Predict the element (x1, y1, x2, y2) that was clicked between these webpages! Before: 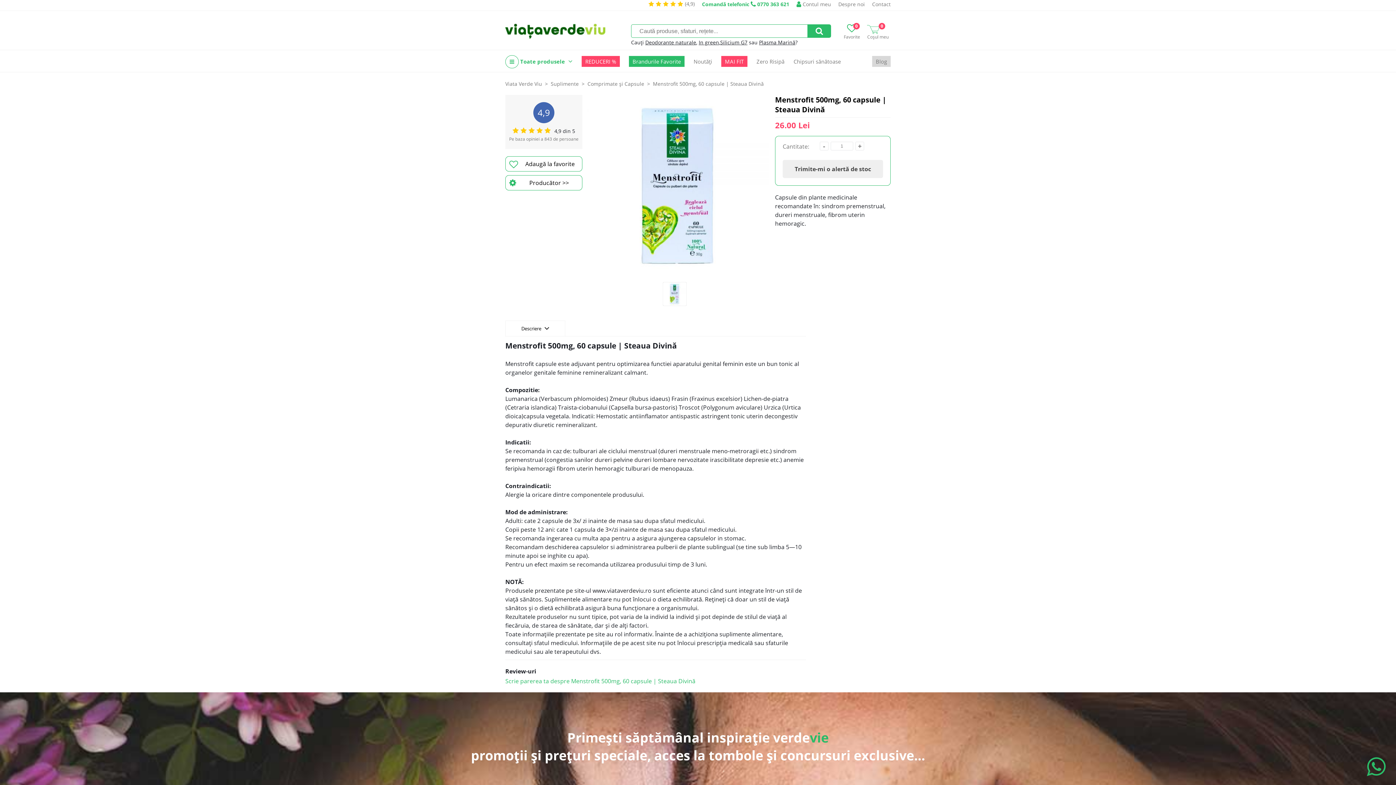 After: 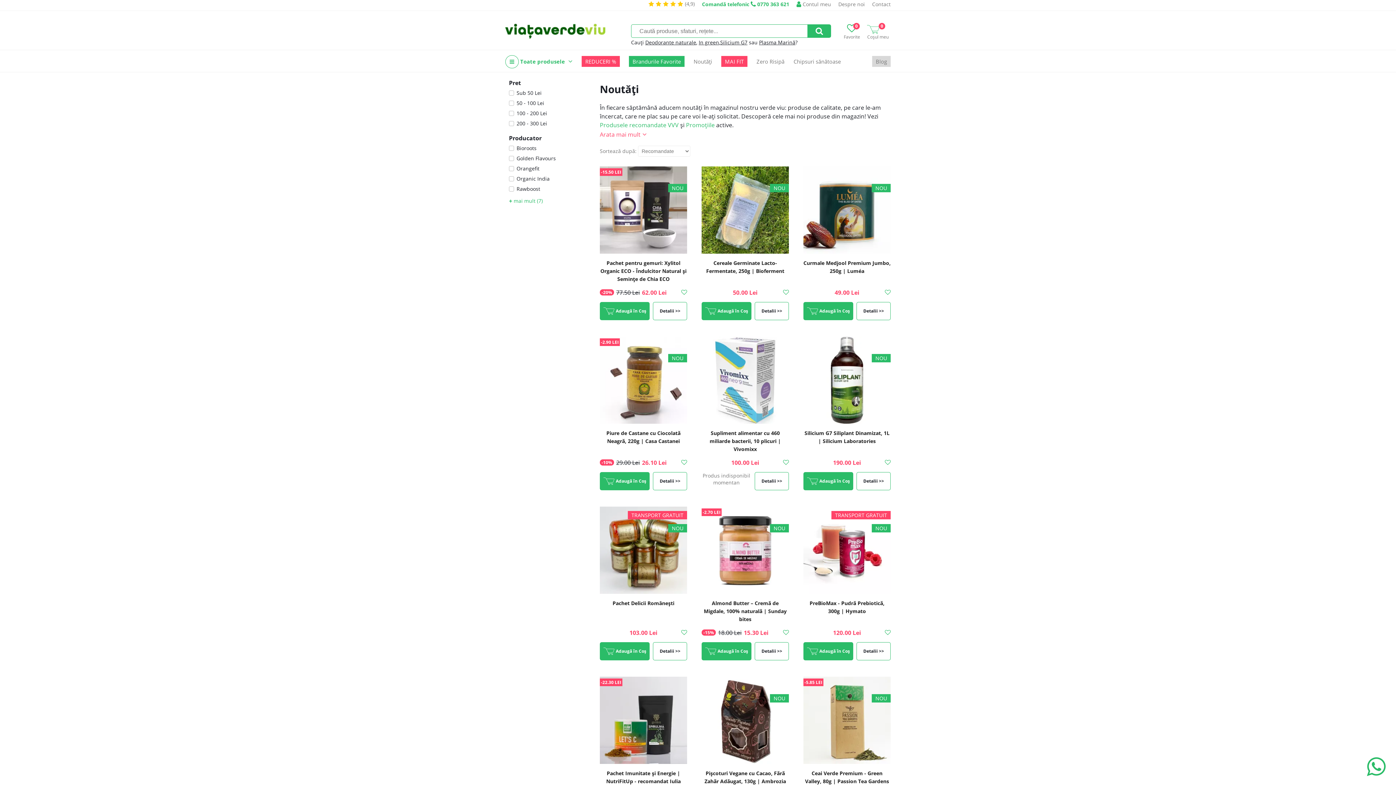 Action: label: Noutăți bbox: (693, 52, 712, 70)